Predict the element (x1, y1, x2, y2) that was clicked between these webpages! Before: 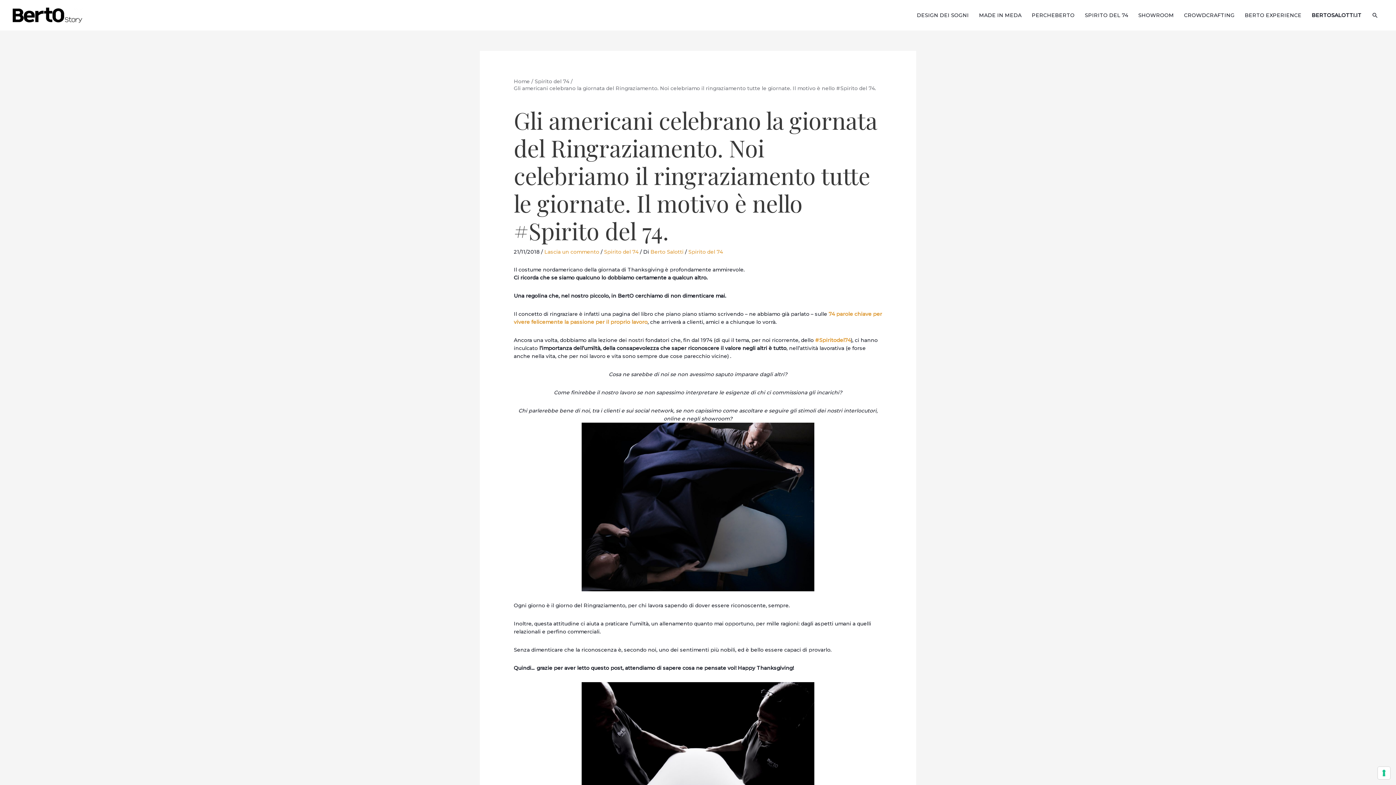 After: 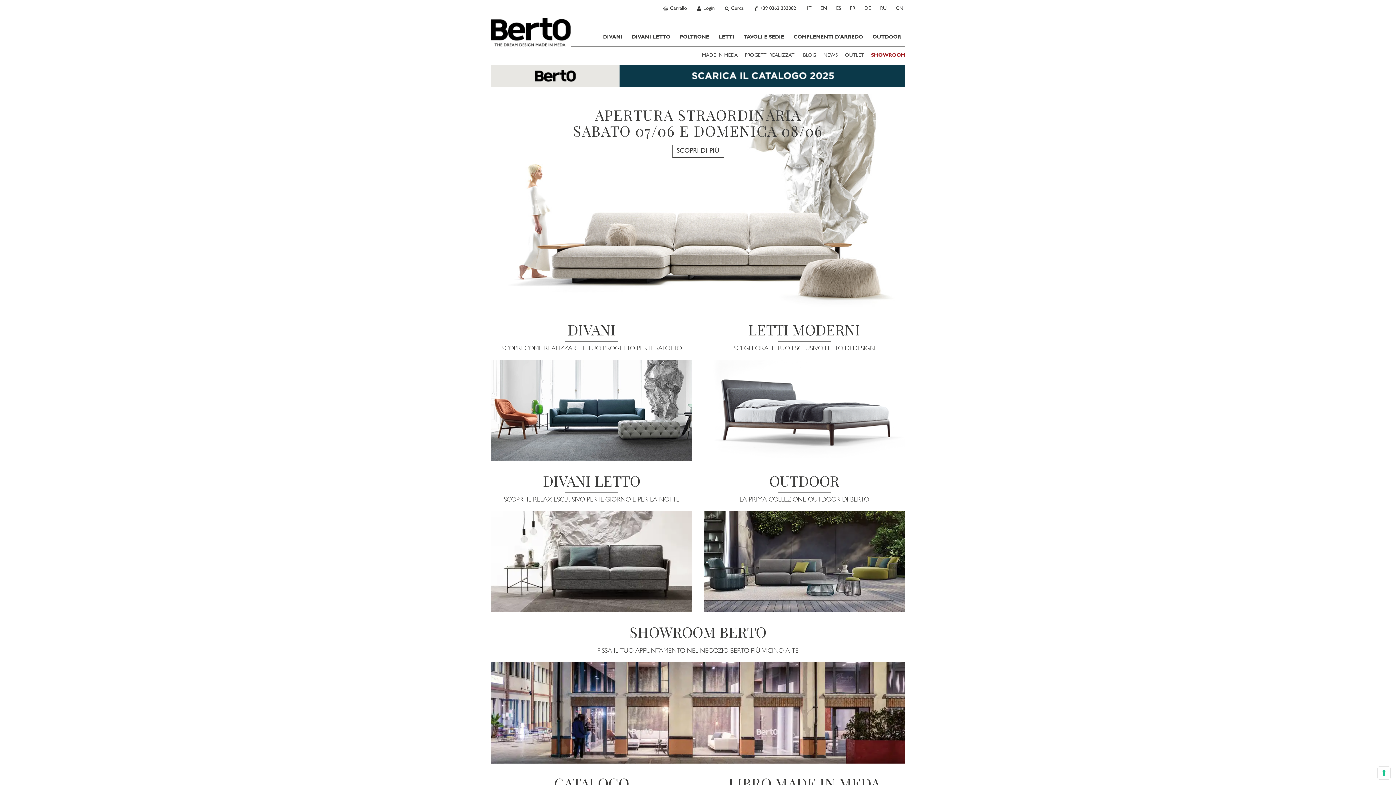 Action: label: BERTOSALOTTI.IT bbox: (1306, 5, 1366, 25)